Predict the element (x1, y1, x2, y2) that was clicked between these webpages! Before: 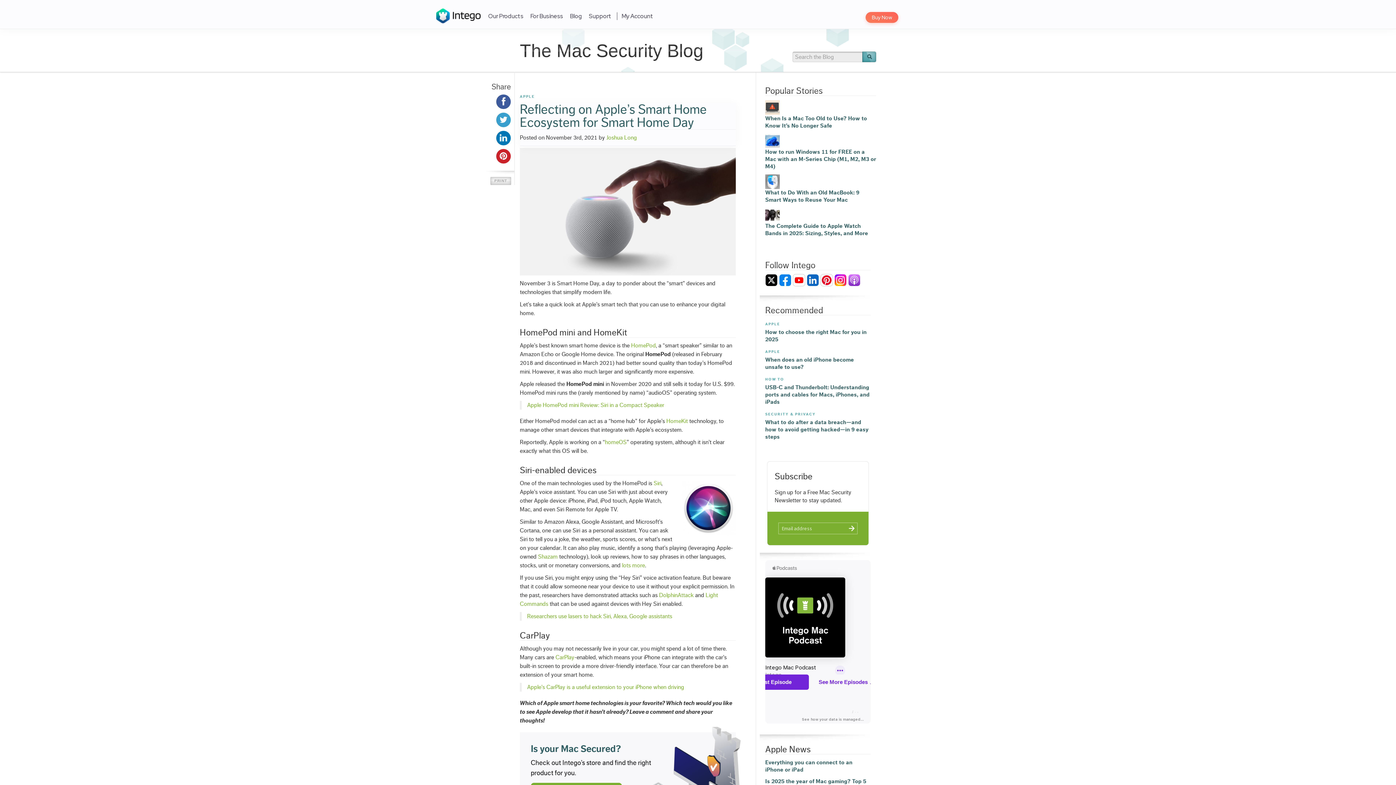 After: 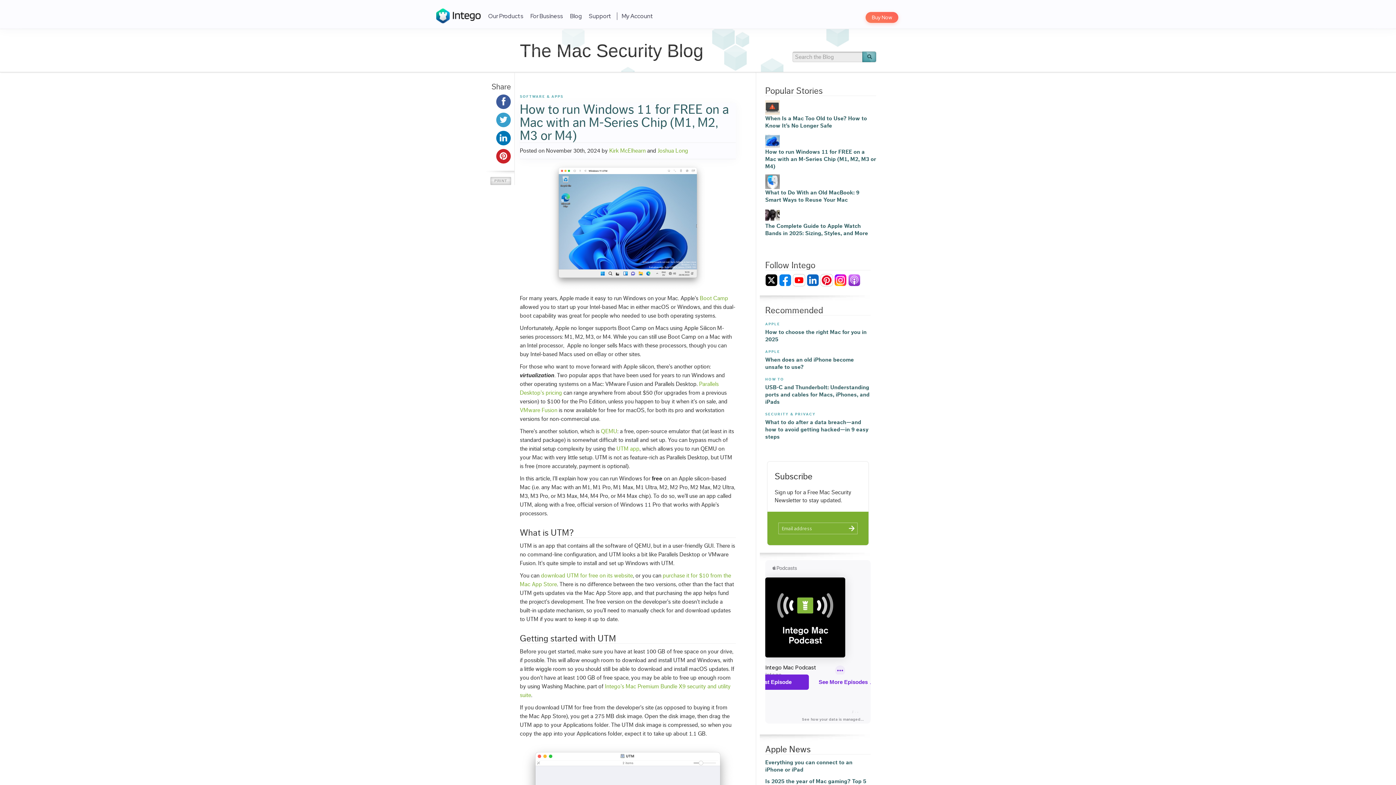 Action: label: How to run Windows 11 for FREE on a Mac with an M-Series Chip (M1, M2, M3 or M4) bbox: (765, 149, 876, 169)